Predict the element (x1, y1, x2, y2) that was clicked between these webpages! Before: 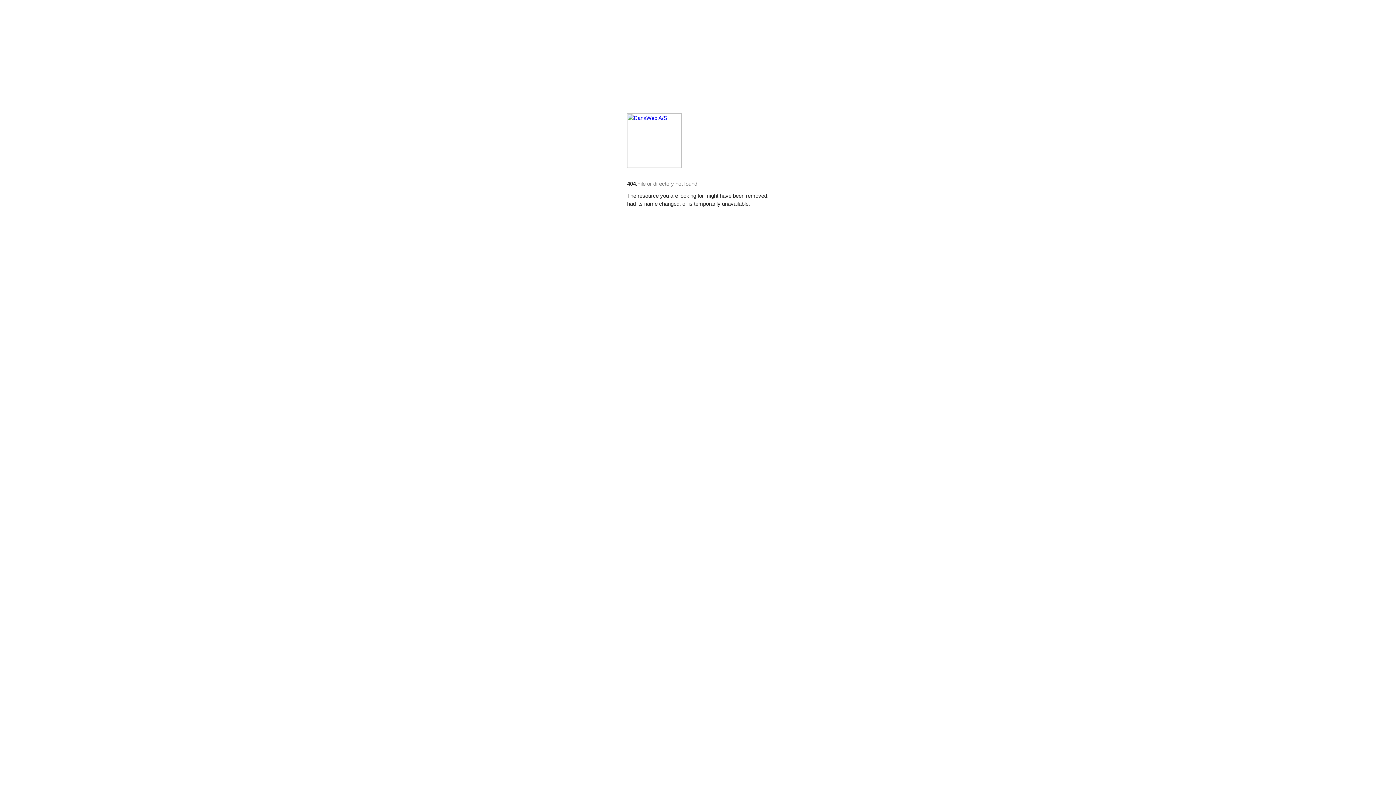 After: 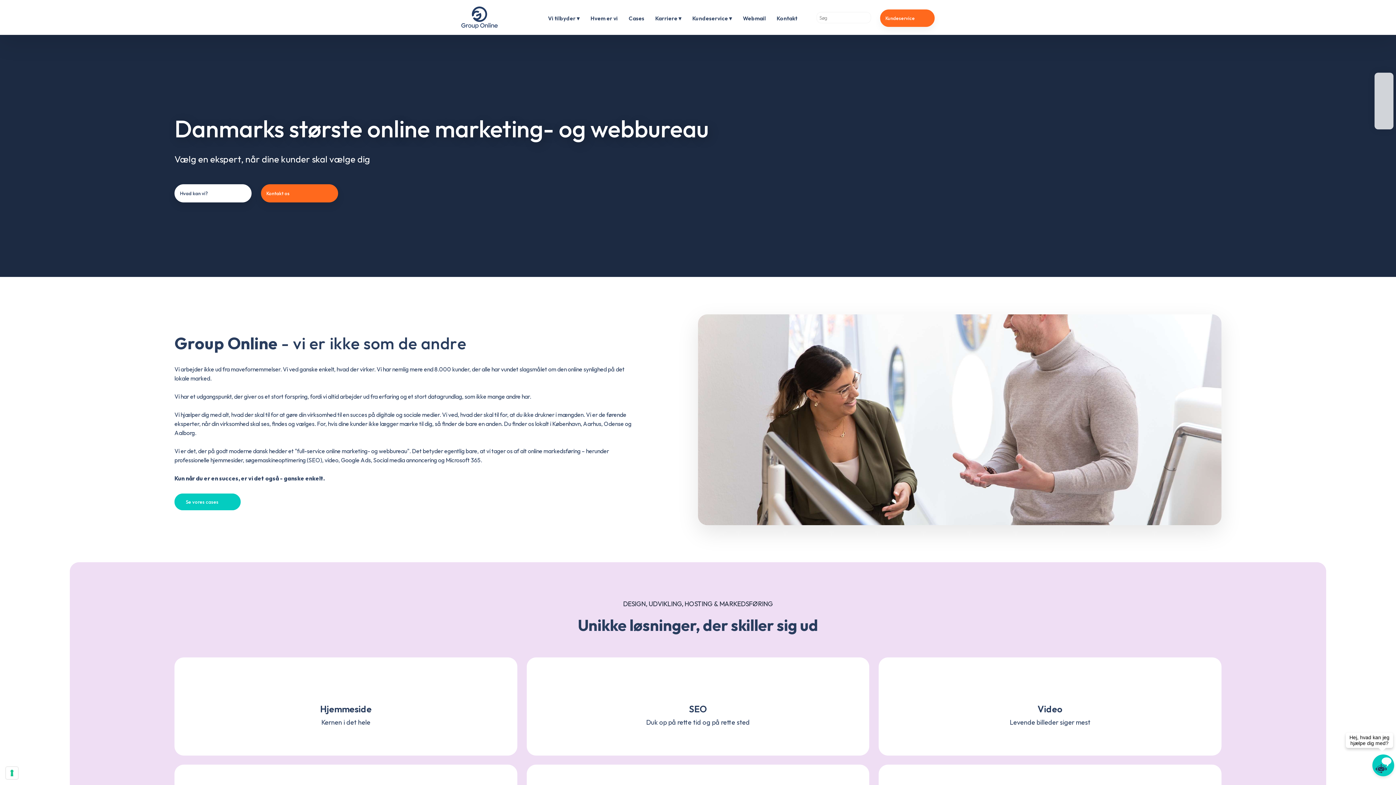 Action: bbox: (627, 162, 681, 168)